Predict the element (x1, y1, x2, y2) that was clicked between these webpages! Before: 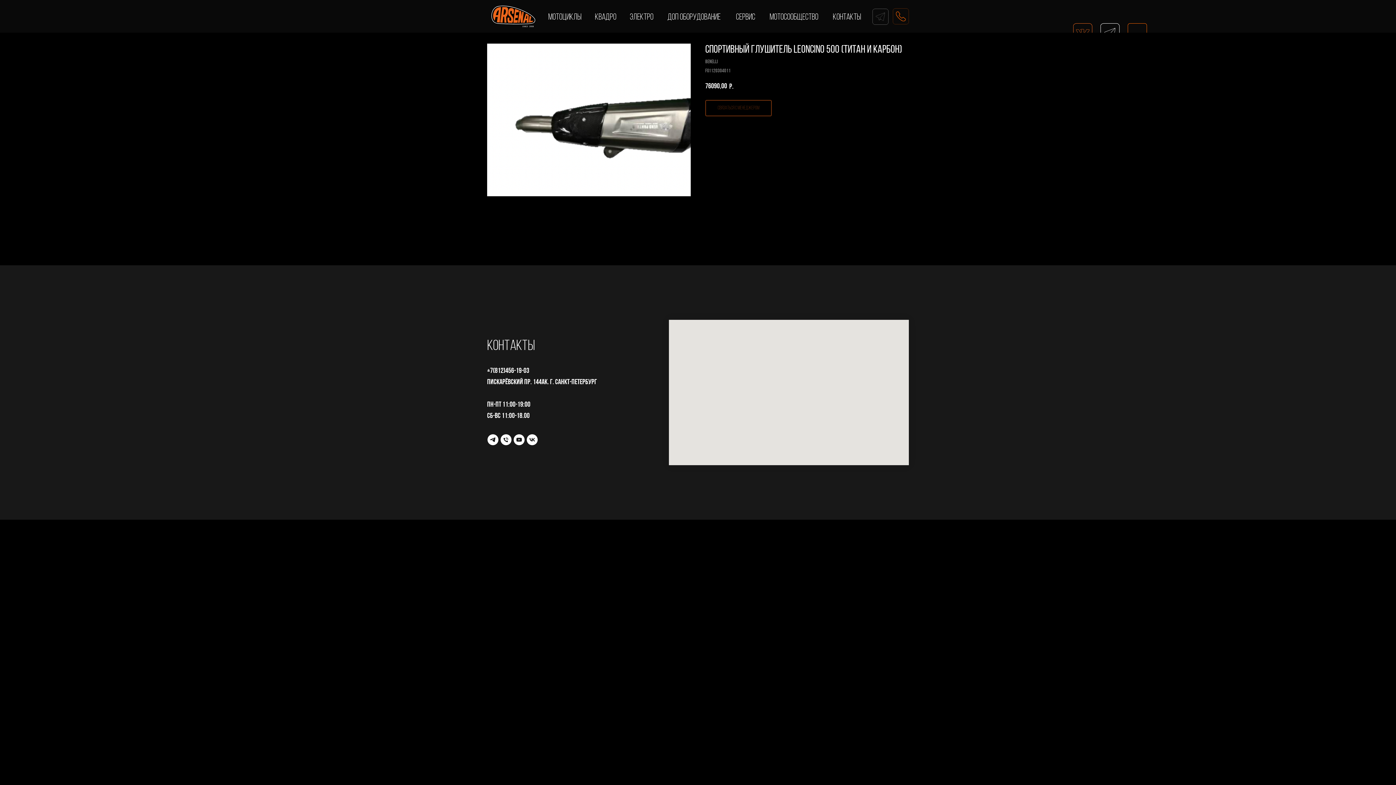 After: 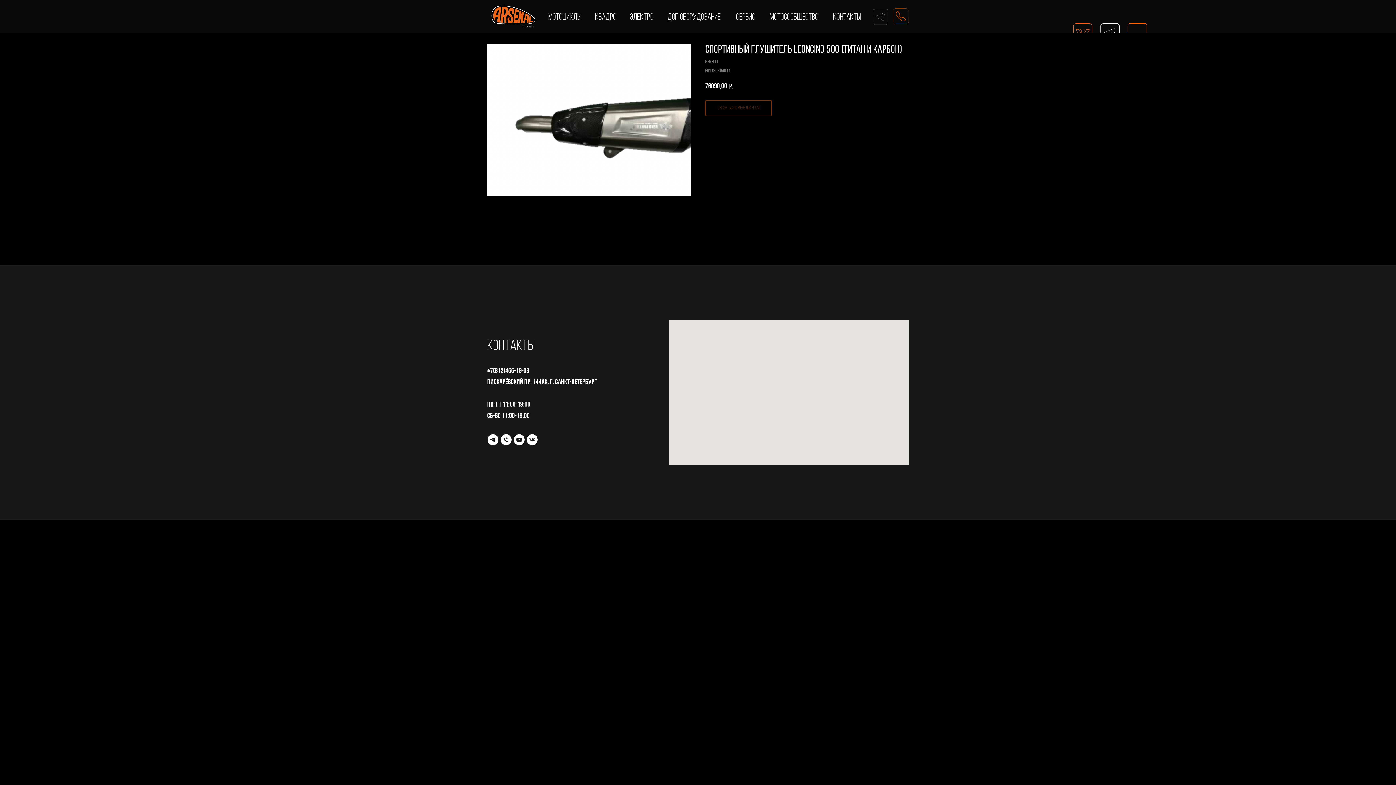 Action: bbox: (500, 434, 511, 445) label: Телефон